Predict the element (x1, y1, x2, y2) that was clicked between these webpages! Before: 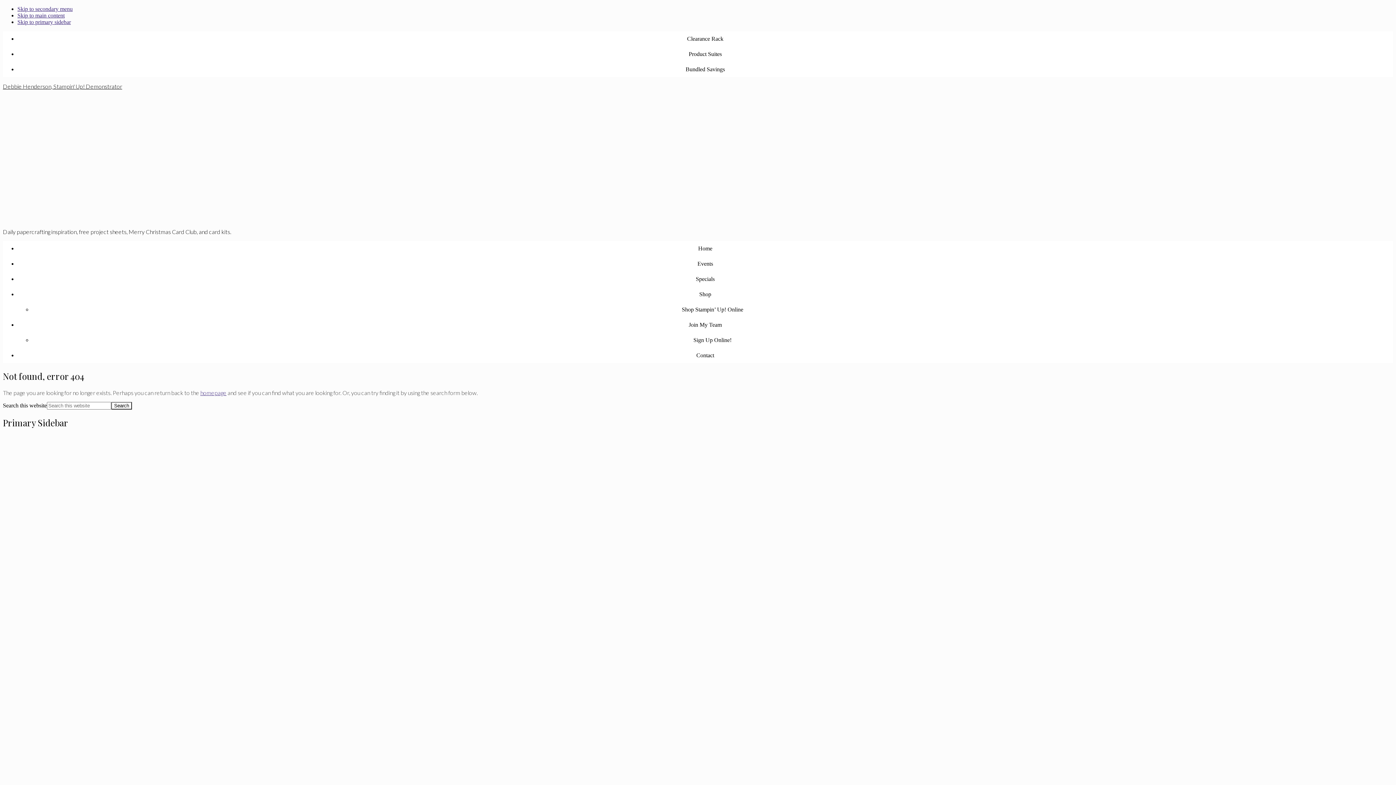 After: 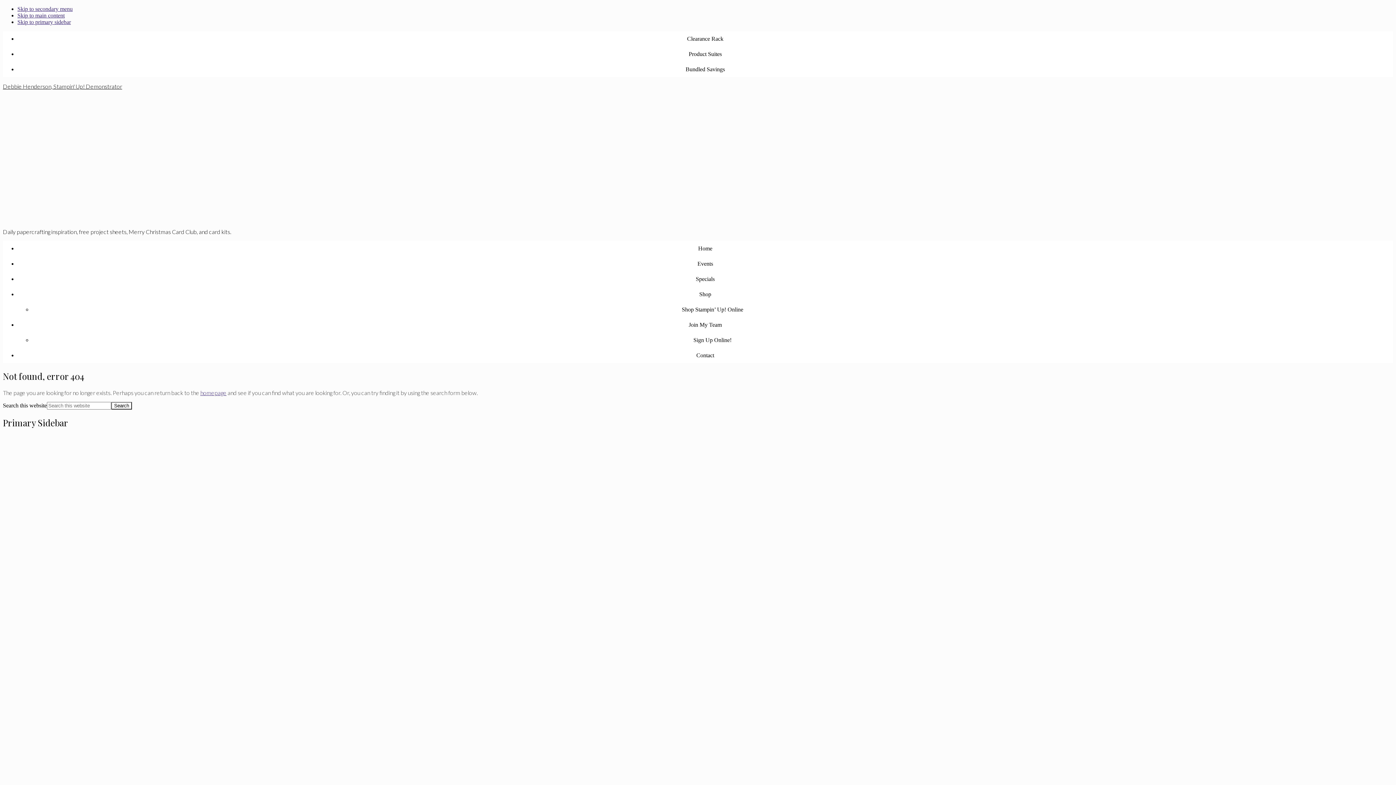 Action: label: Bundled Savings bbox: (17, 61, 1393, 77)